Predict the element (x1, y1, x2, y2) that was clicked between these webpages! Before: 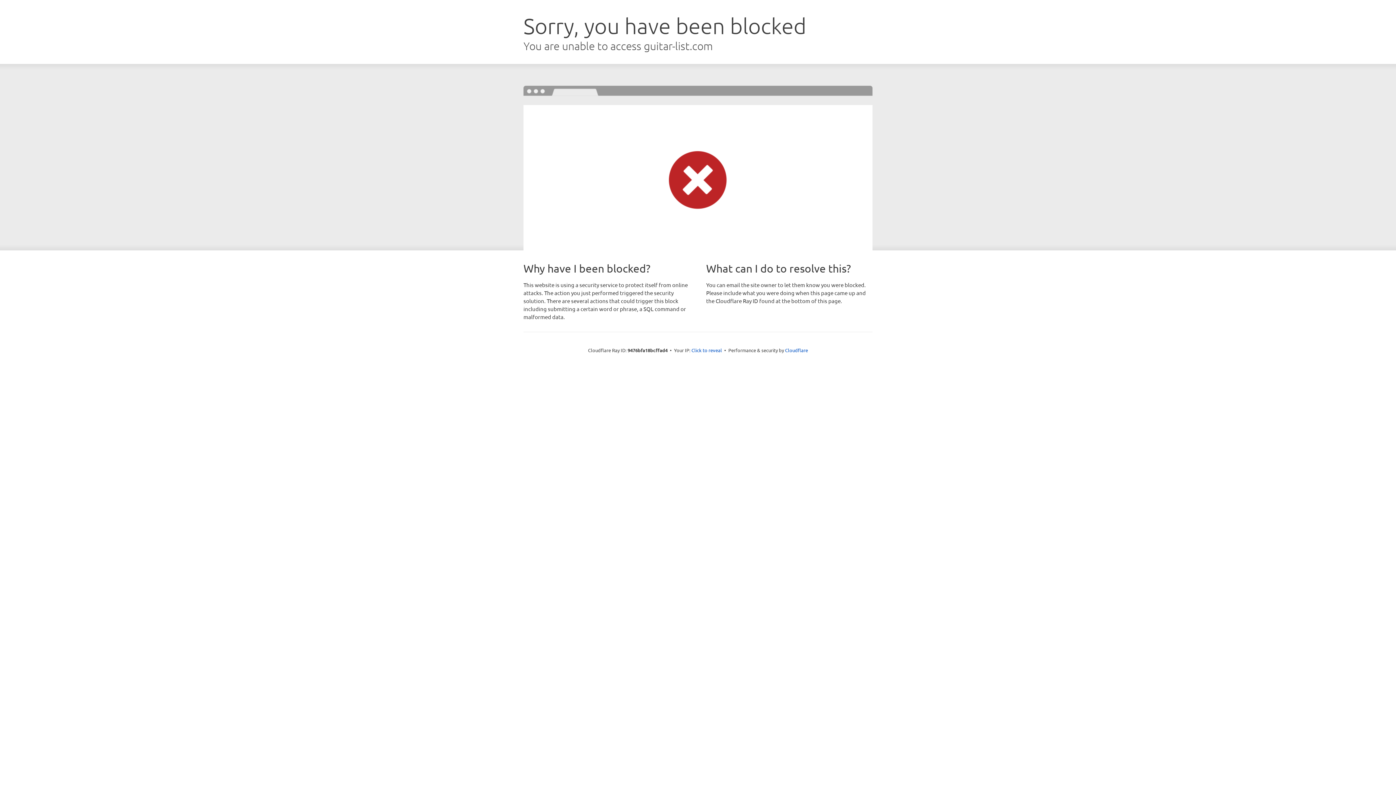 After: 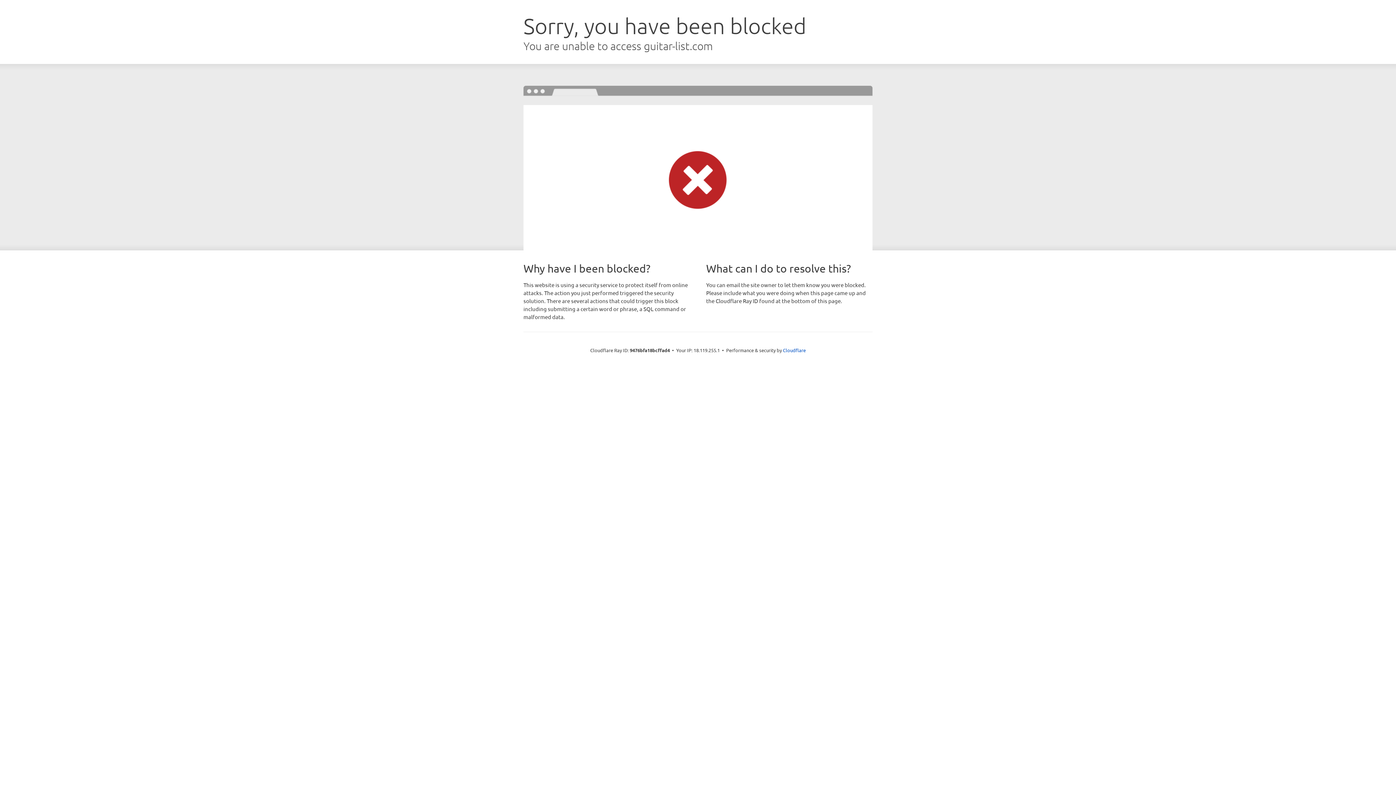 Action: bbox: (691, 346, 722, 353) label: Click to reveal